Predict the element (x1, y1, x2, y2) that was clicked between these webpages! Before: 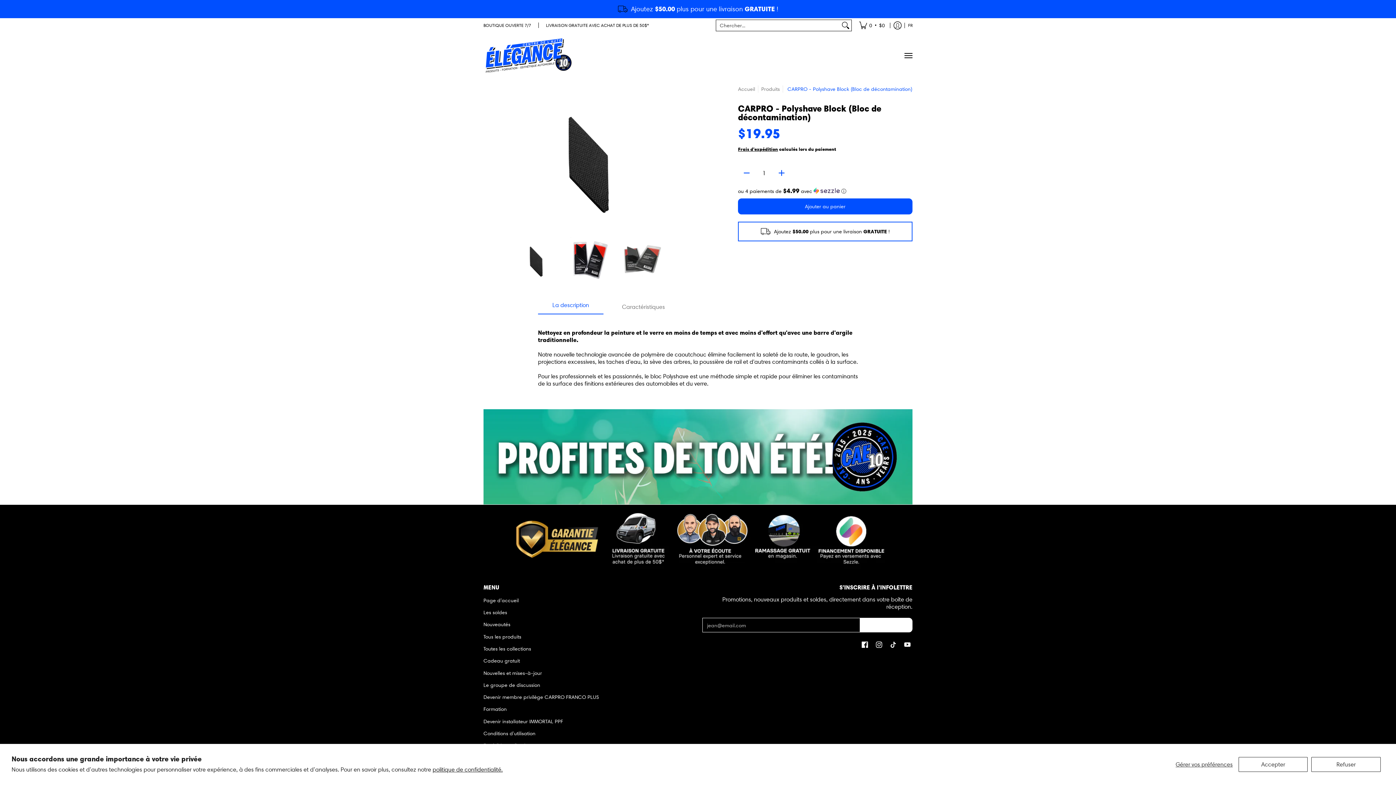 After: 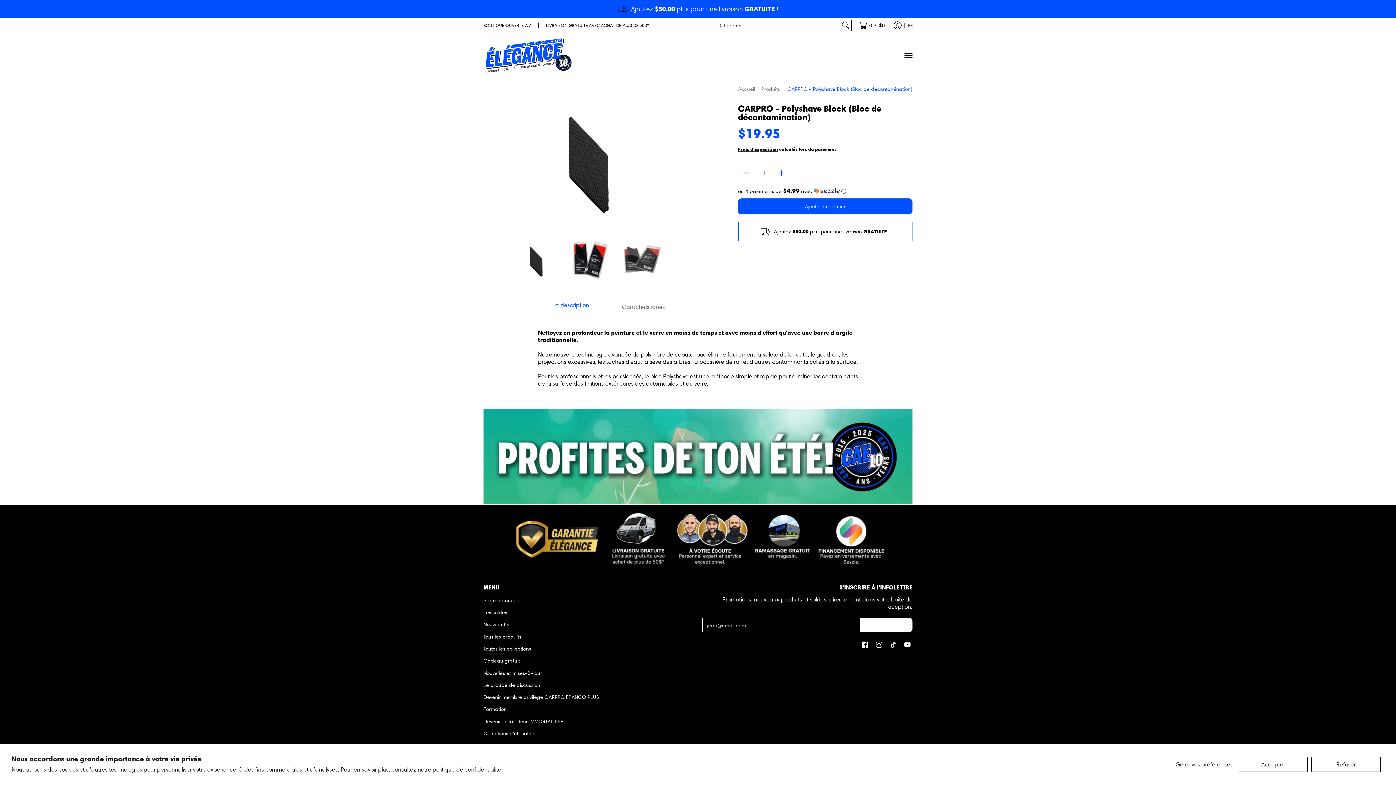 Action: bbox: (738, 167, 755, 178) label: Soustraire